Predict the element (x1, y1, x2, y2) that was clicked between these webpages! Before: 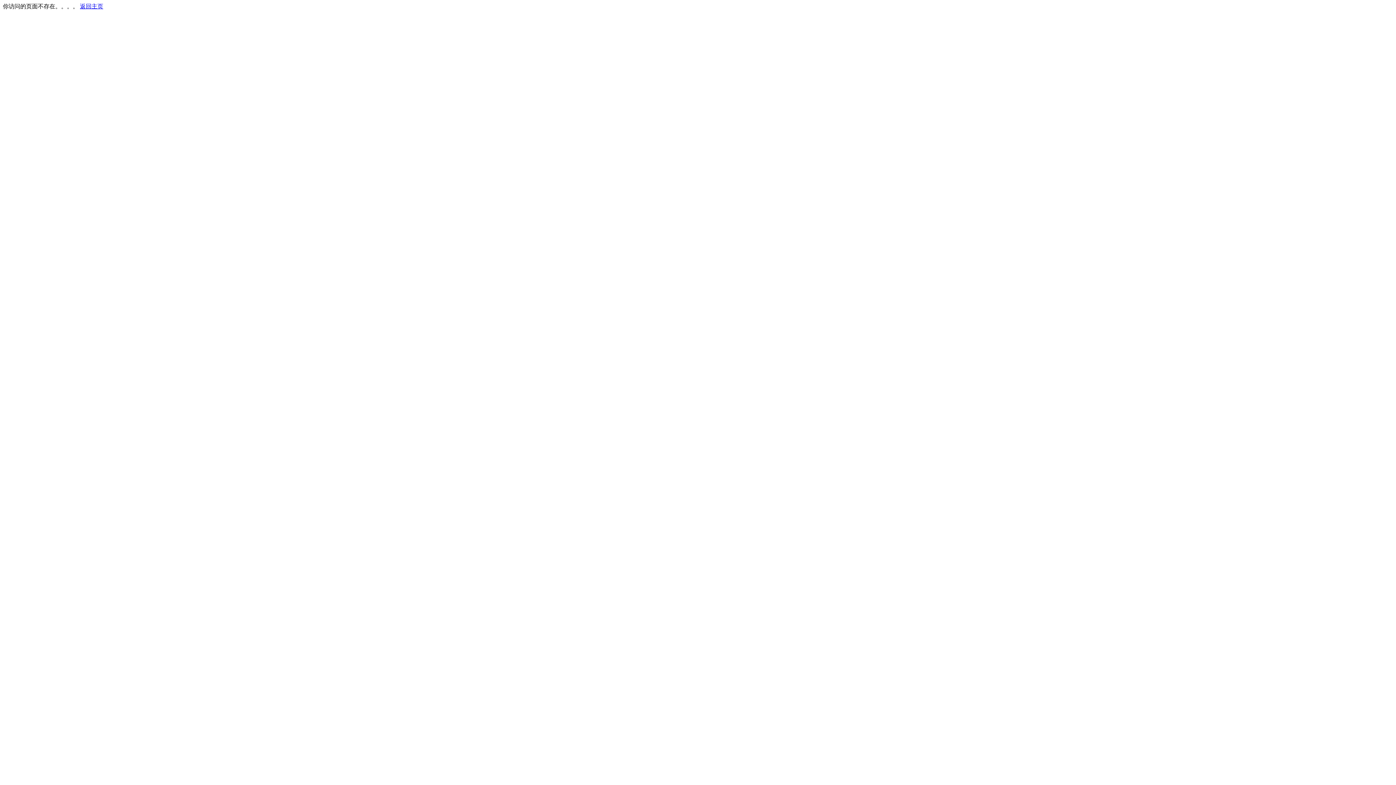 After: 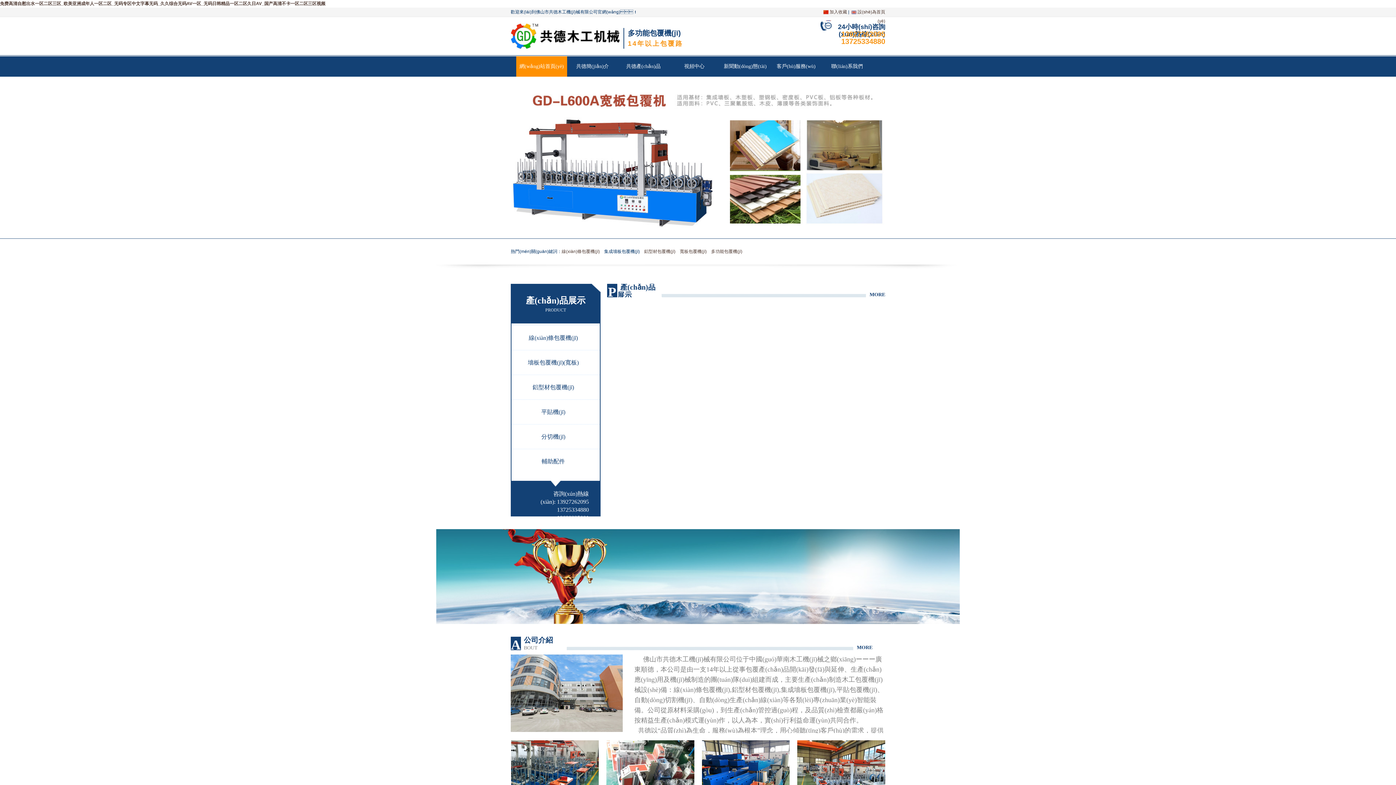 Action: bbox: (80, 3, 103, 9) label: 返回主页